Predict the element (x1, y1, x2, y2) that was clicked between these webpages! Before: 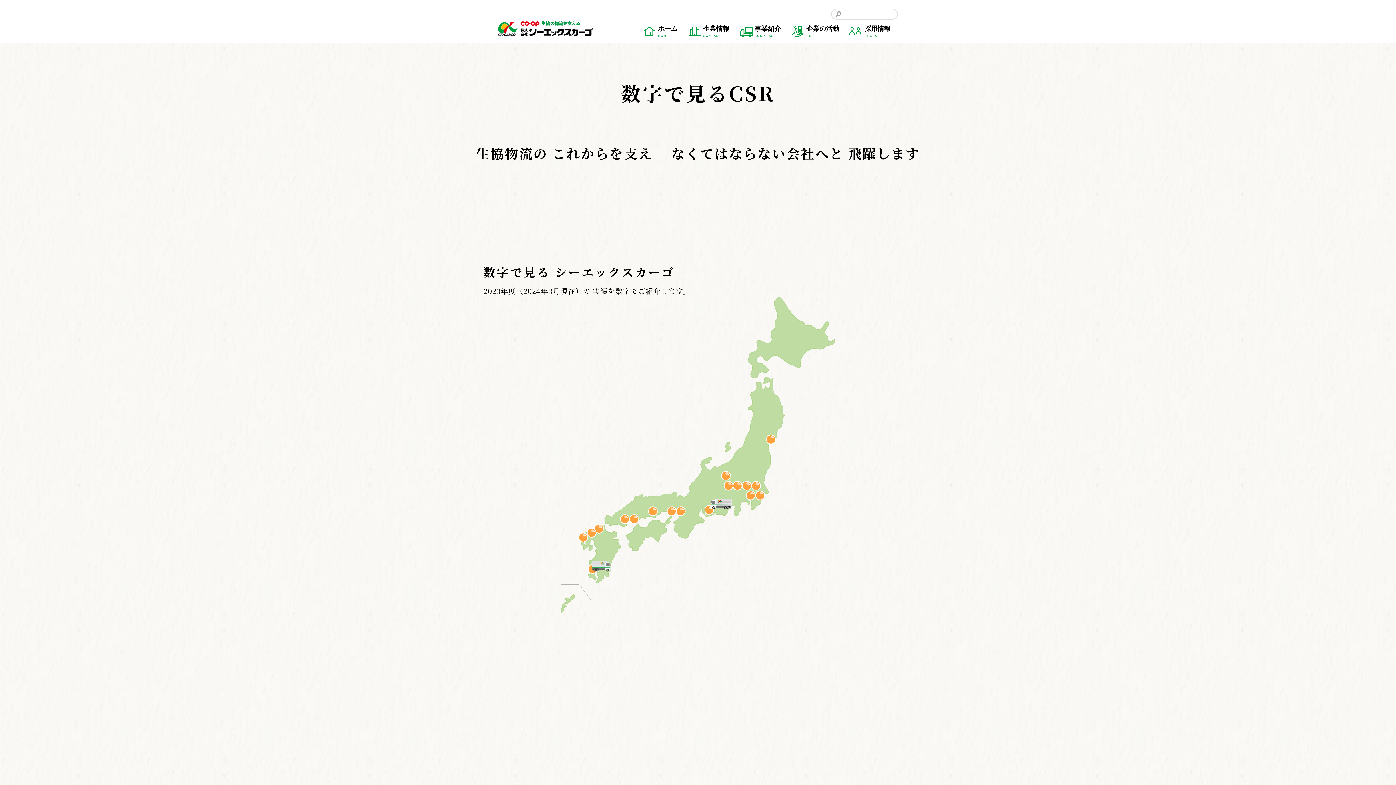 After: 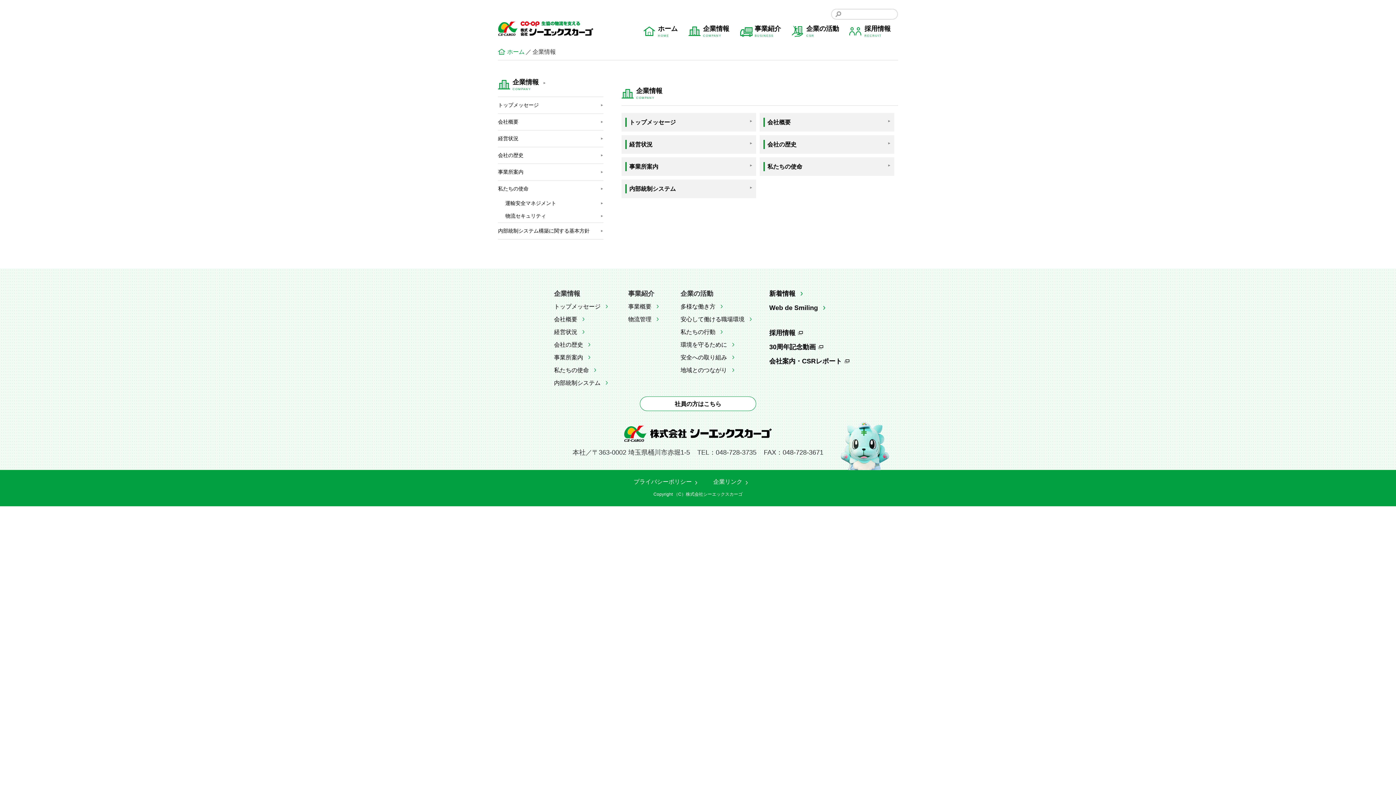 Action: bbox: (685, 21, 736, 43) label: 企業情報
COMPANY